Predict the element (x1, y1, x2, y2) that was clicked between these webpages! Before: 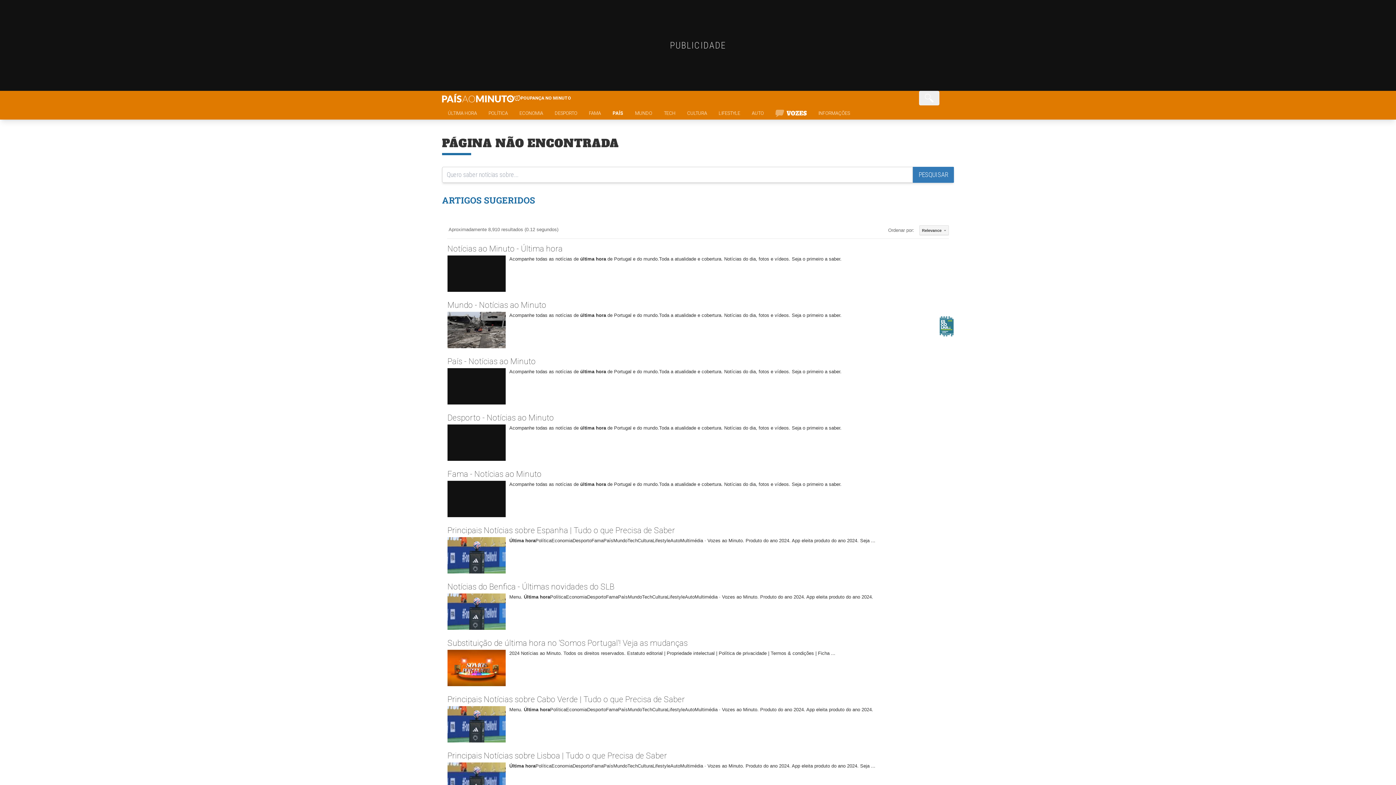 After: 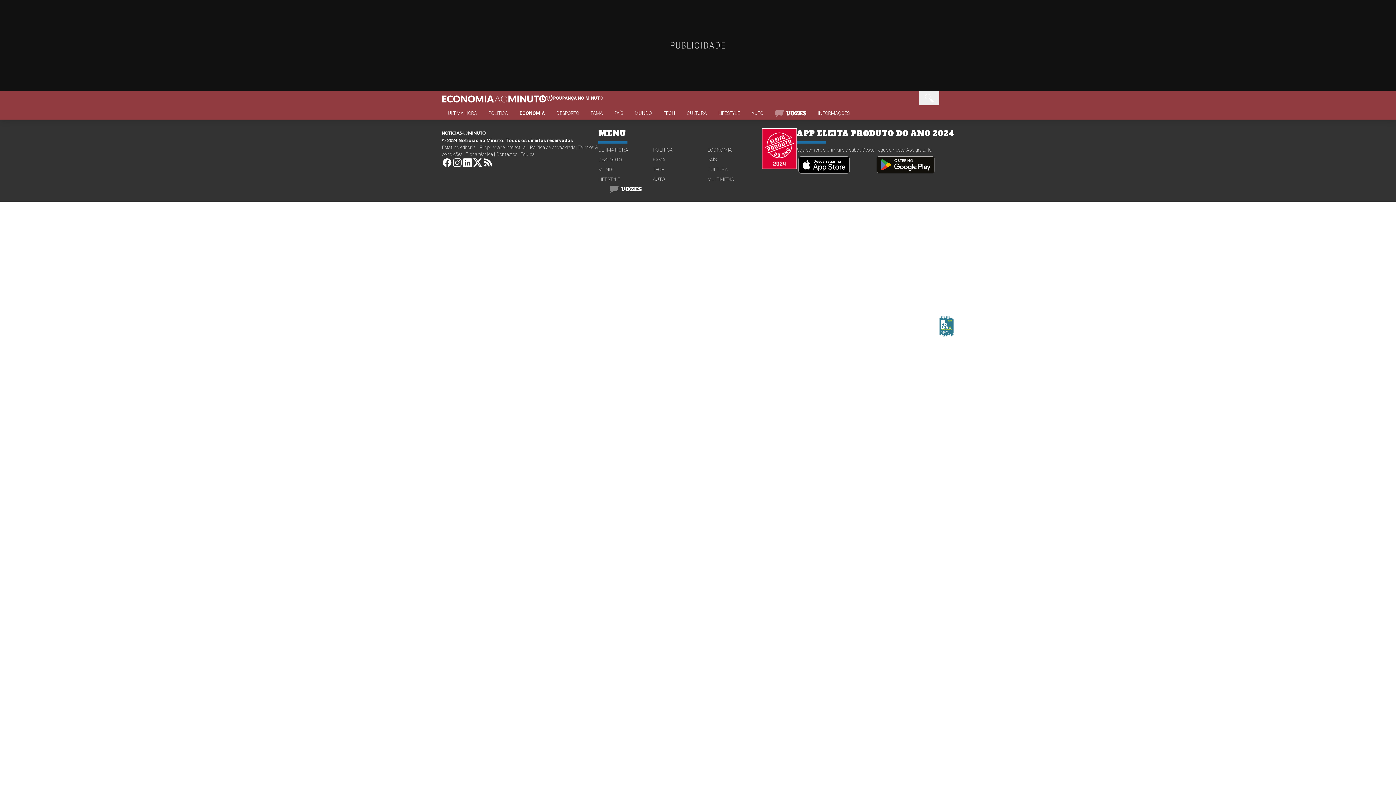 Action: bbox: (707, 262, 762, 269) label: ECONOMIA